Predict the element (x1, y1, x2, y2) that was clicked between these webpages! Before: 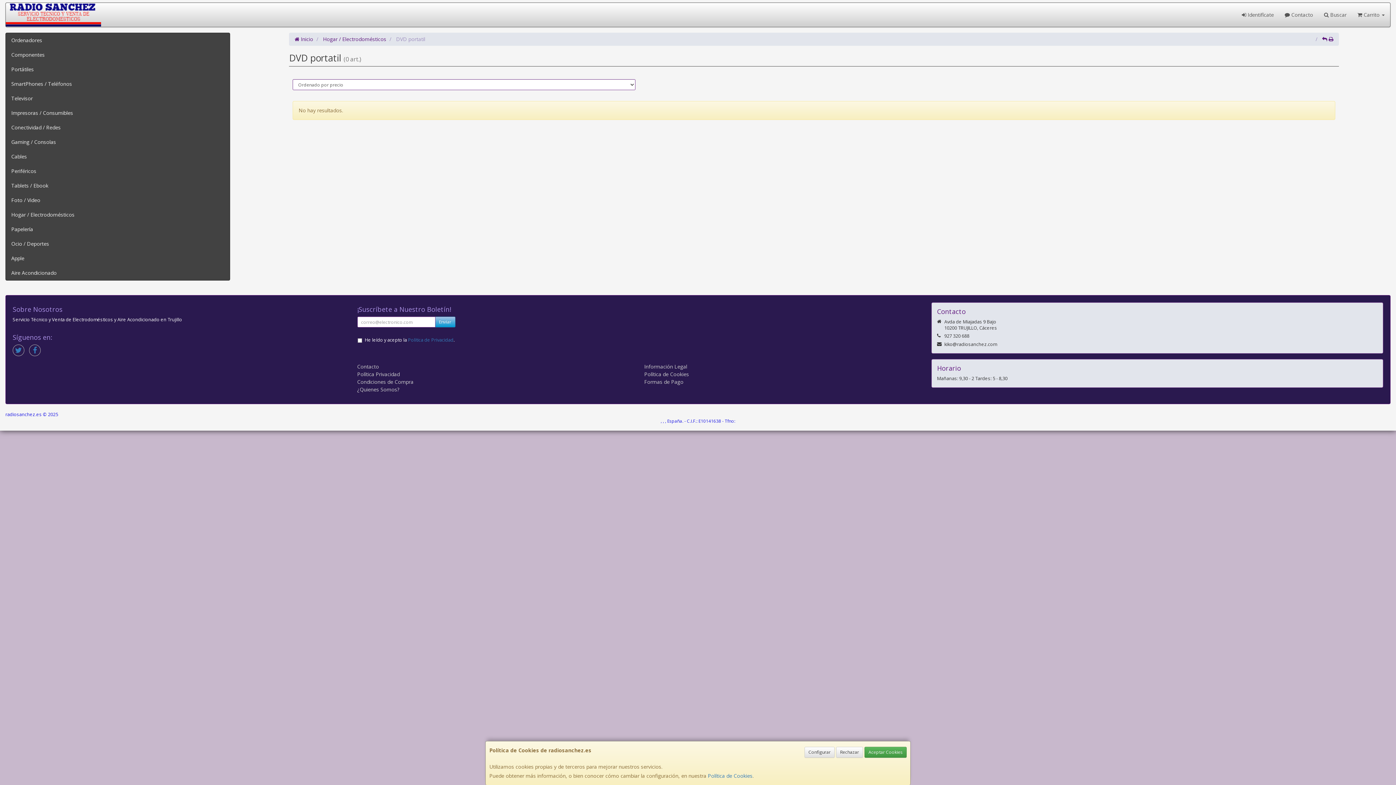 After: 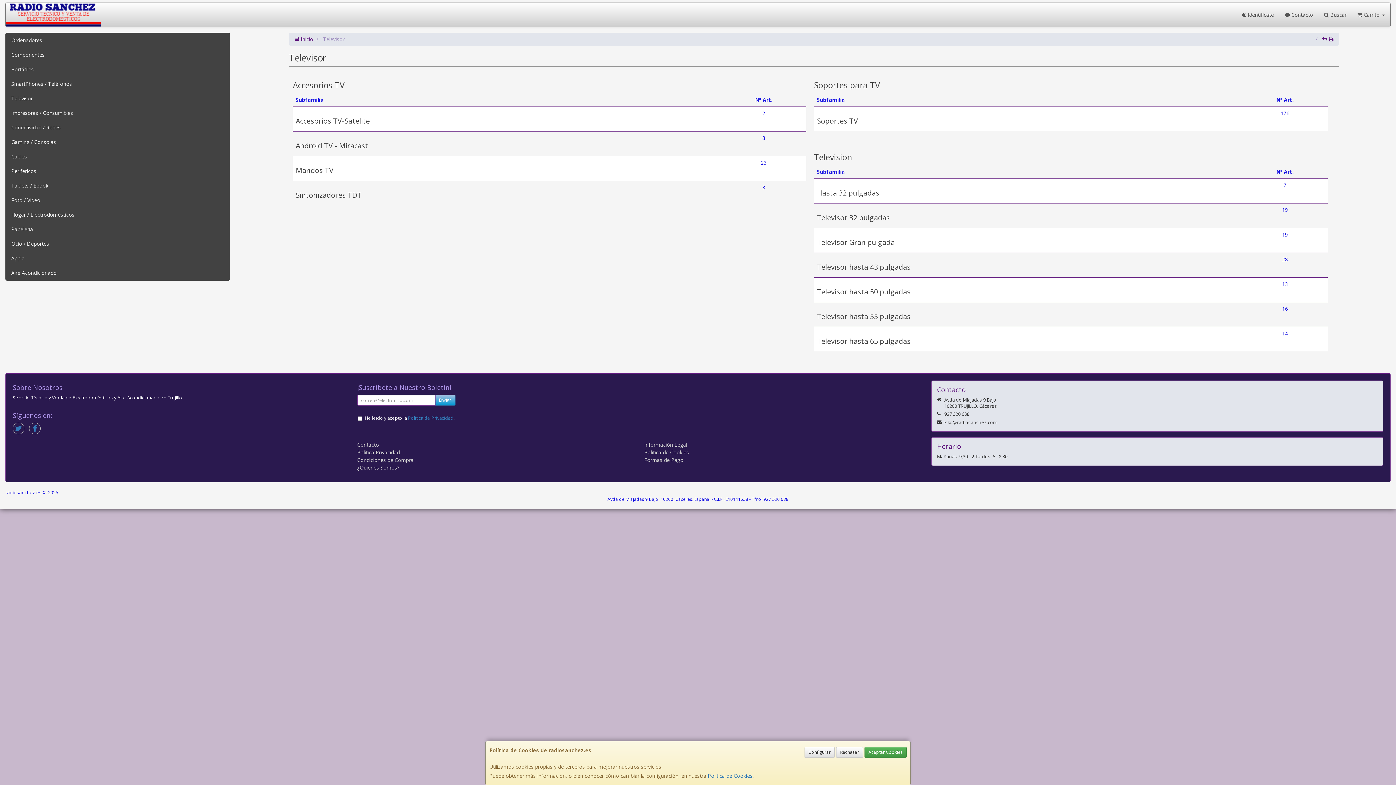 Action: label: Televisor bbox: (5, 91, 229, 105)